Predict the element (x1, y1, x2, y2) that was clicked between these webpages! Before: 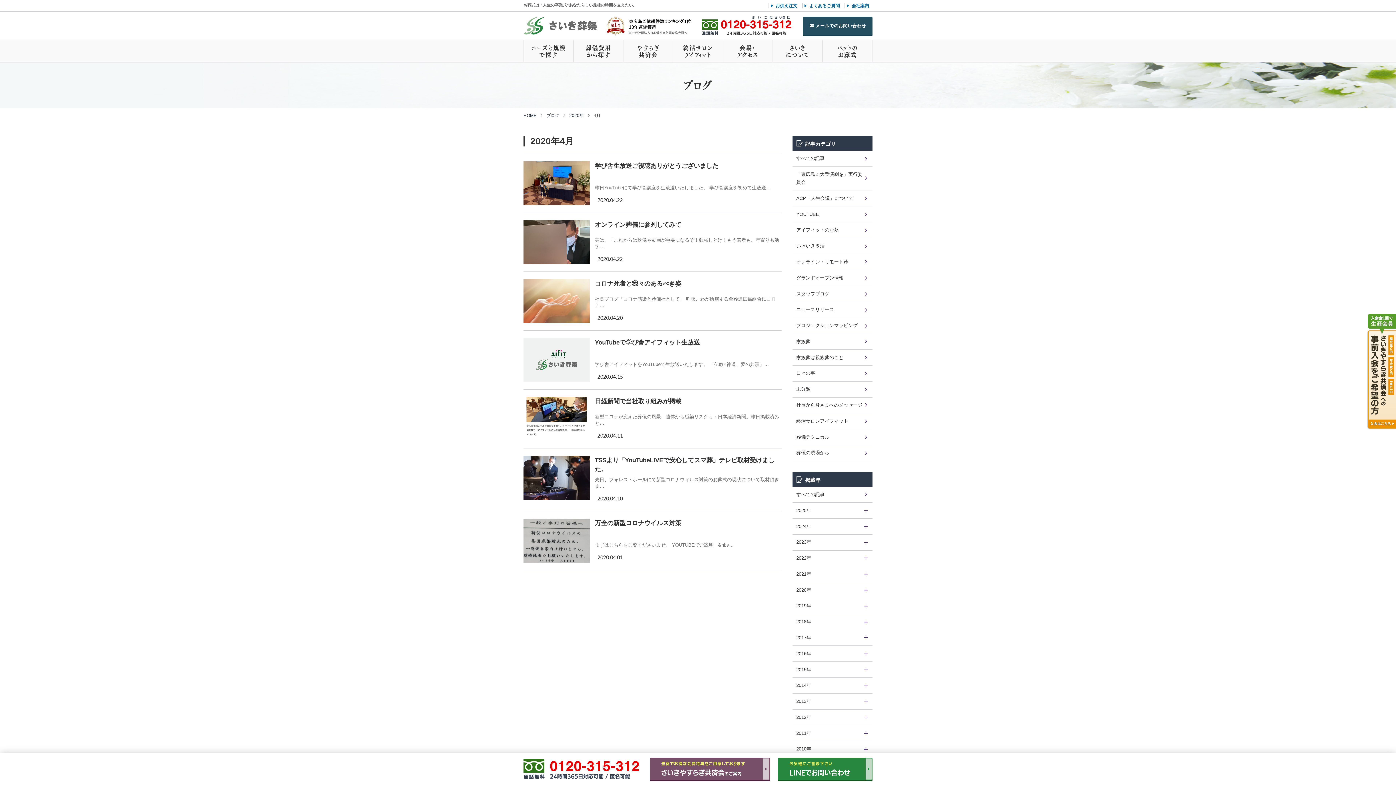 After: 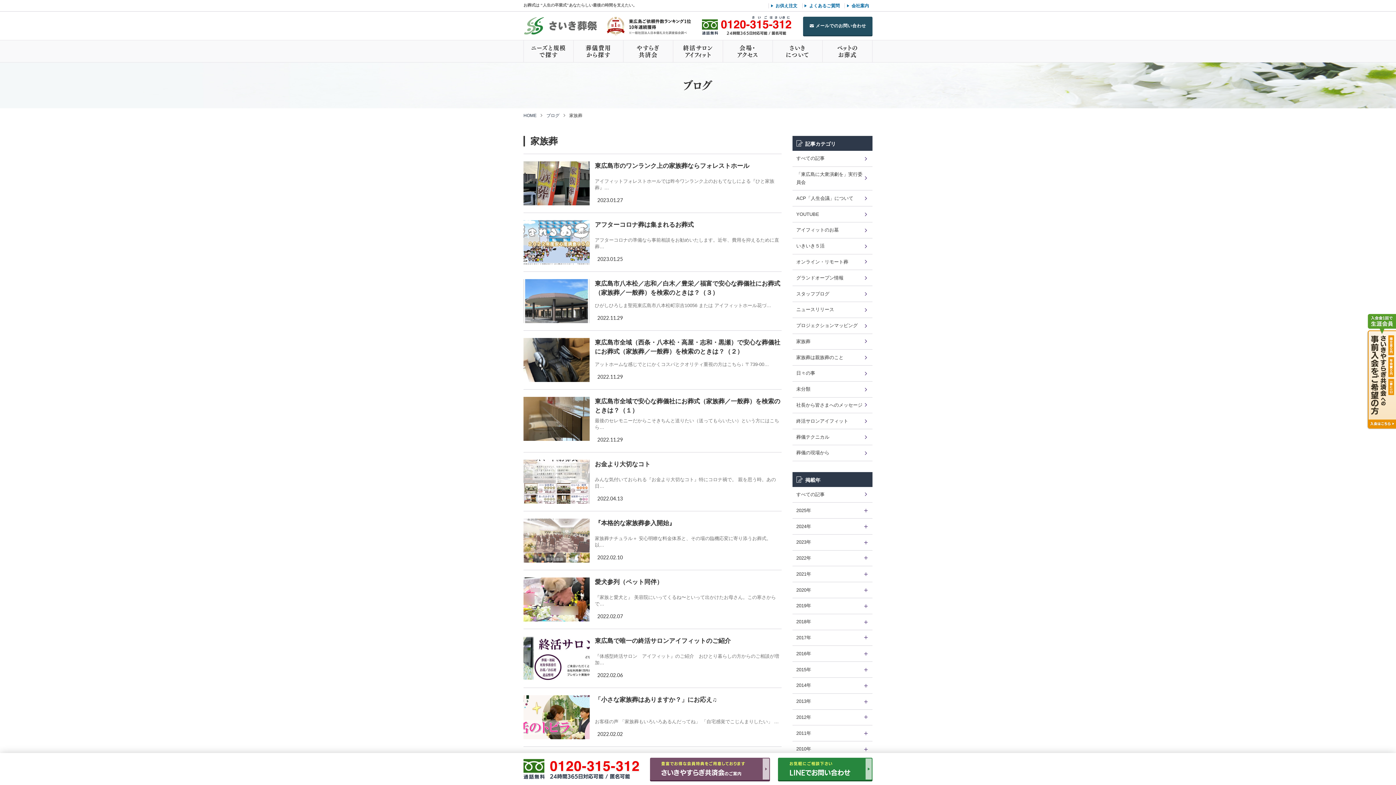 Action: label: 家族葬 bbox: (792, 334, 872, 349)